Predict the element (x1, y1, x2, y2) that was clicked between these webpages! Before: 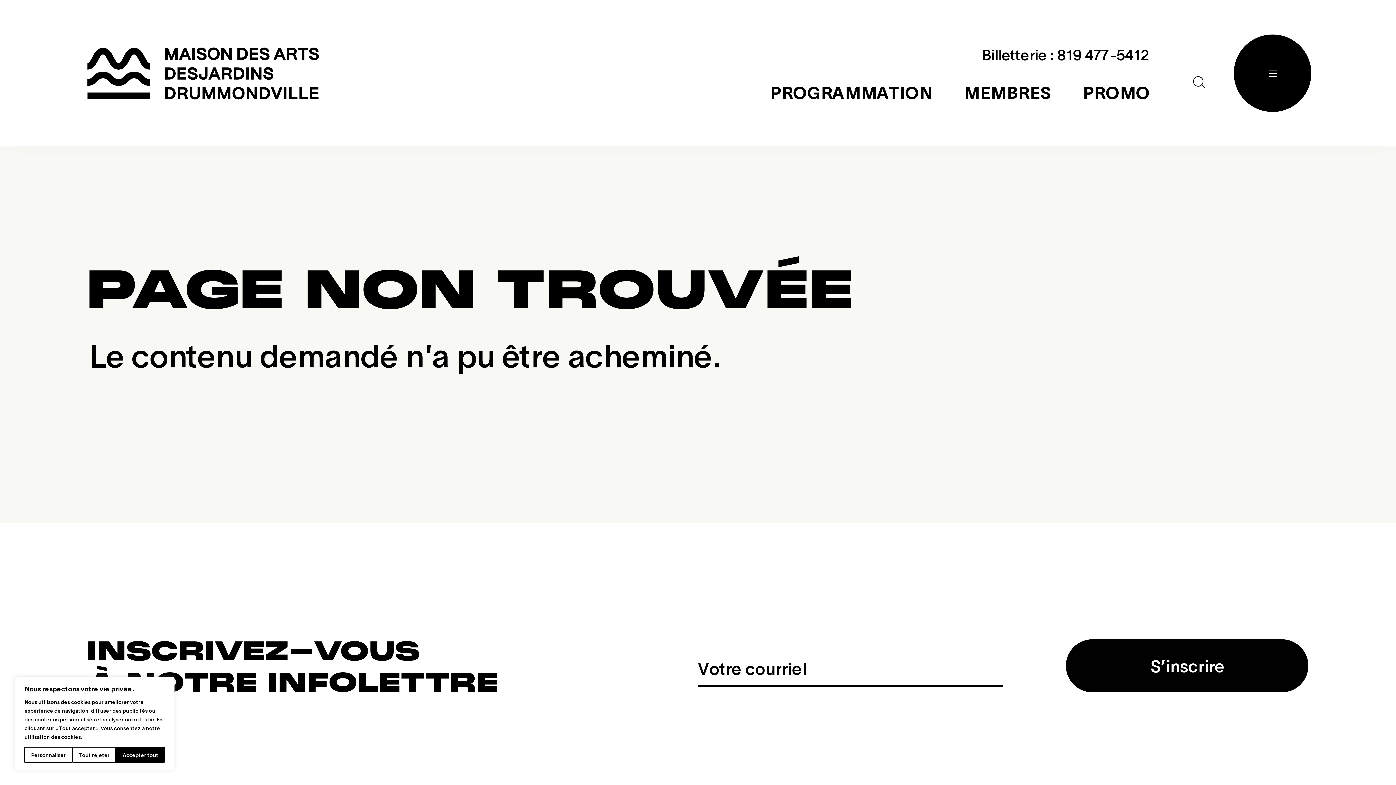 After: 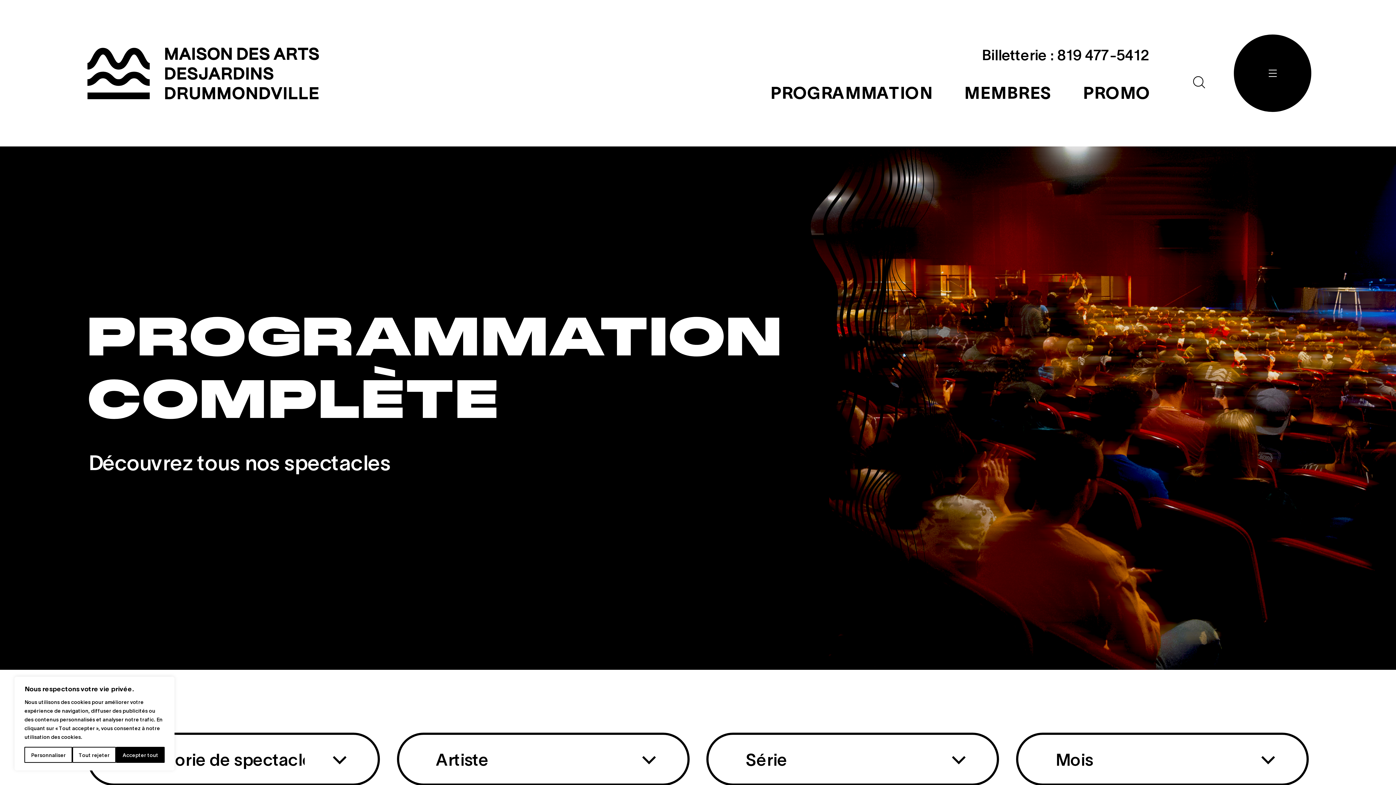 Action: label: PROGRAMMATION bbox: (753, 64, 947, 137)